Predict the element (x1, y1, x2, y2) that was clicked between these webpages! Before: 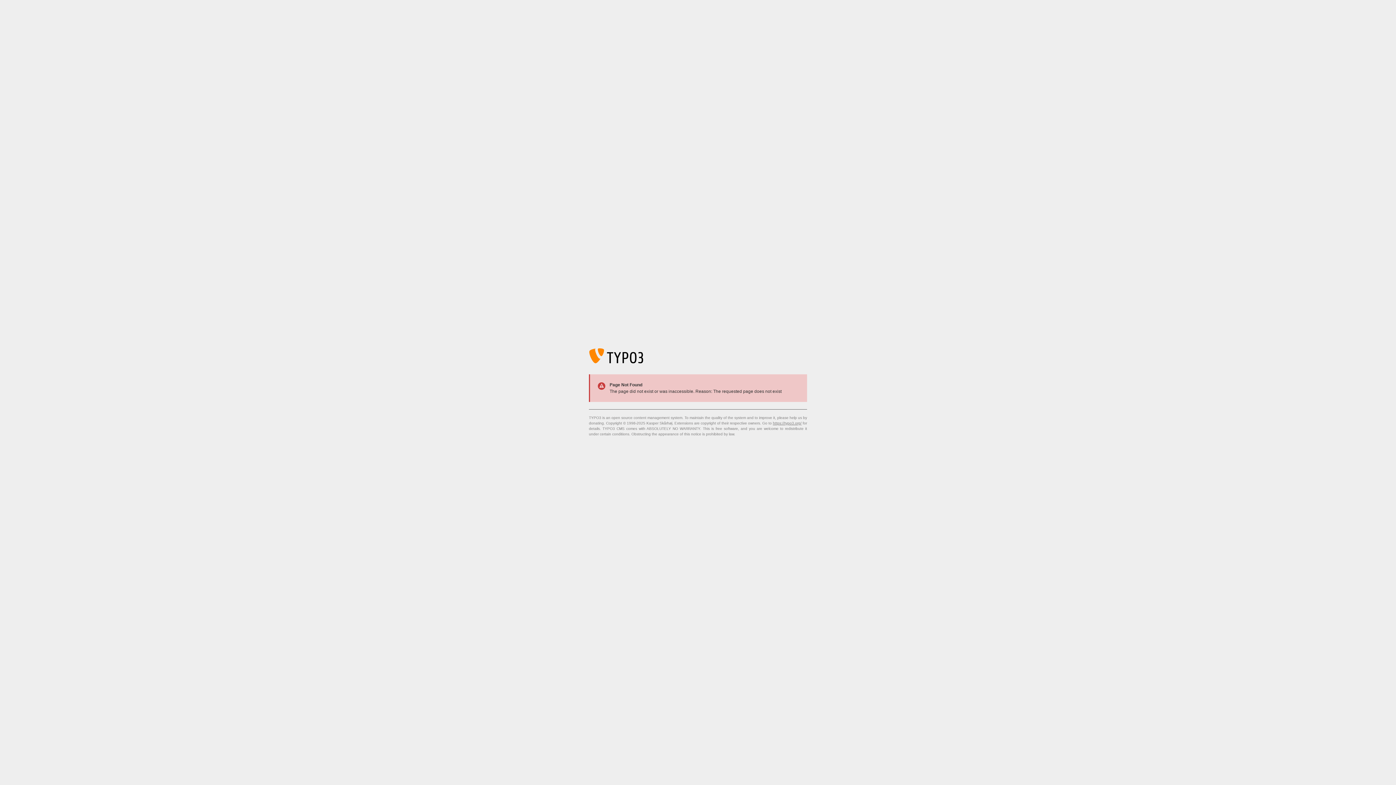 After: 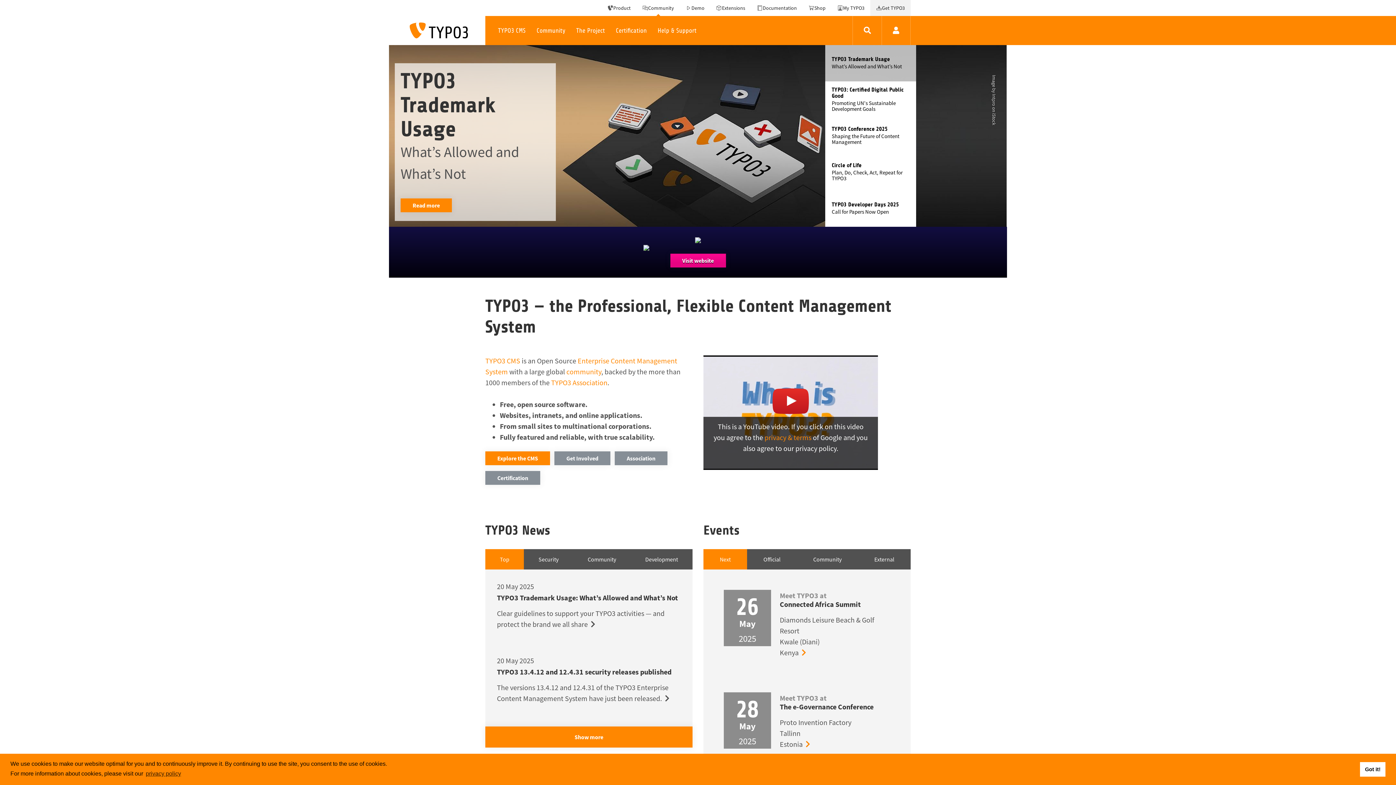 Action: bbox: (773, 421, 801, 425) label: https://typo3.org/